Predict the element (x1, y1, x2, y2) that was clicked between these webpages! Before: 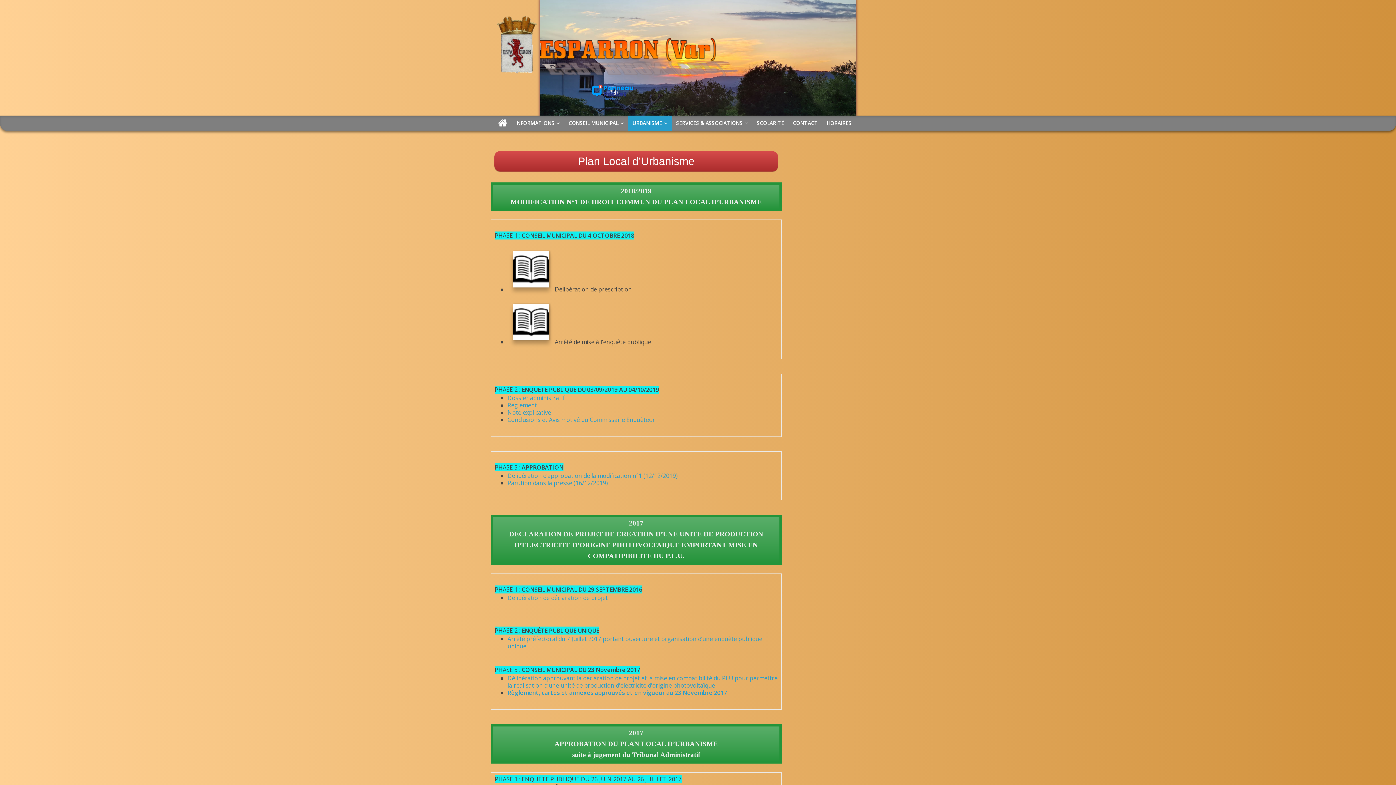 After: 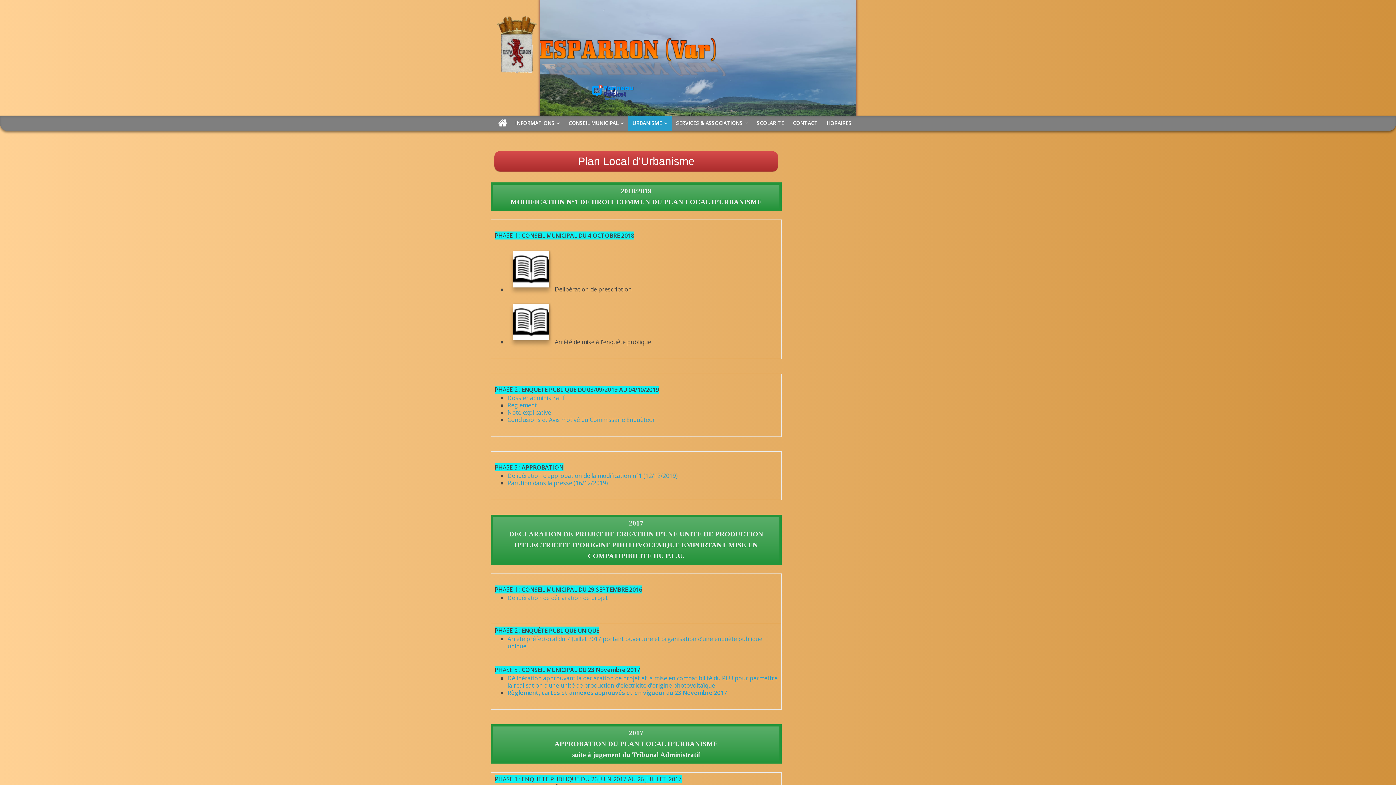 Action: label: Délibération approuvant la déclaration de projet et la mise en compatibilité du PLU pour permettre la réalisation d’une unité de production d’électricité d’origine photovoltaïque bbox: (507, 674, 777, 689)